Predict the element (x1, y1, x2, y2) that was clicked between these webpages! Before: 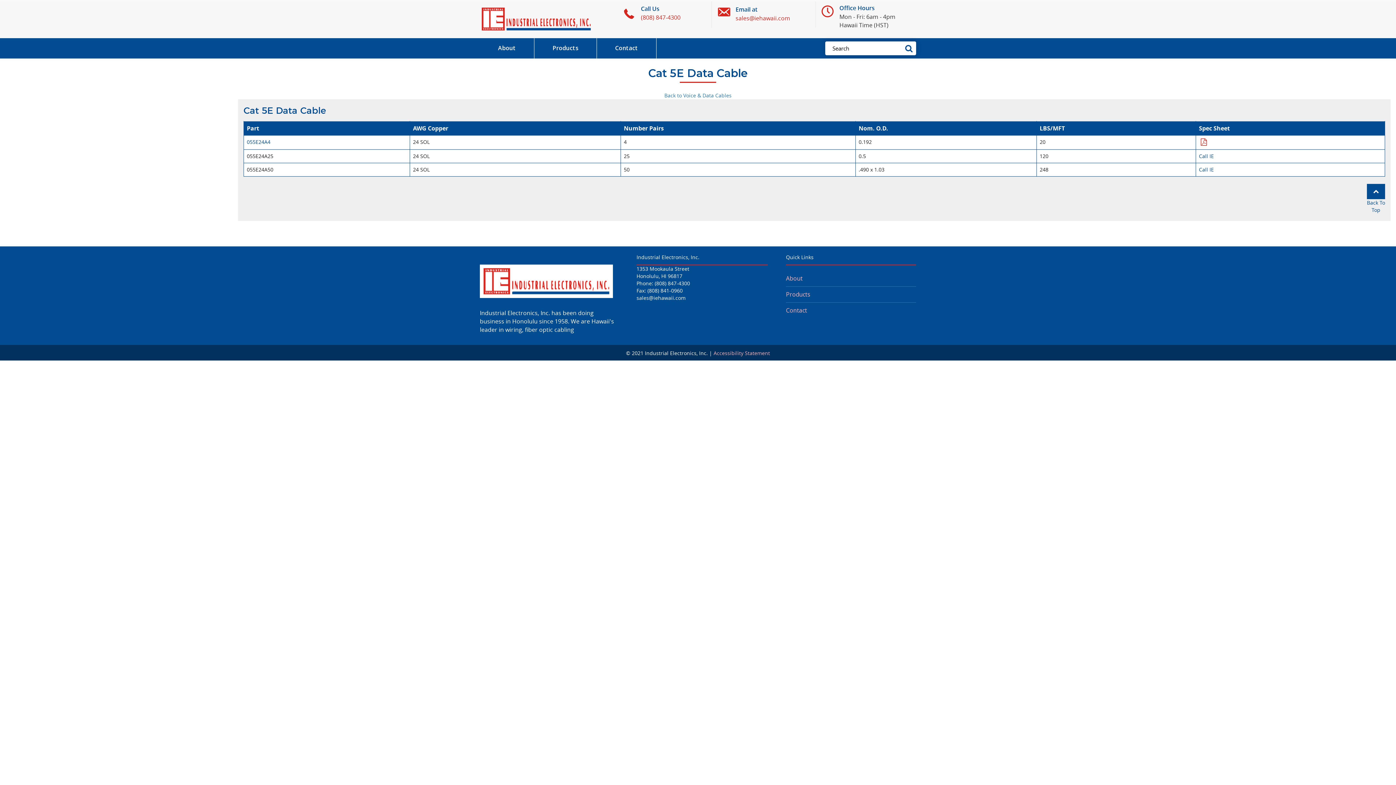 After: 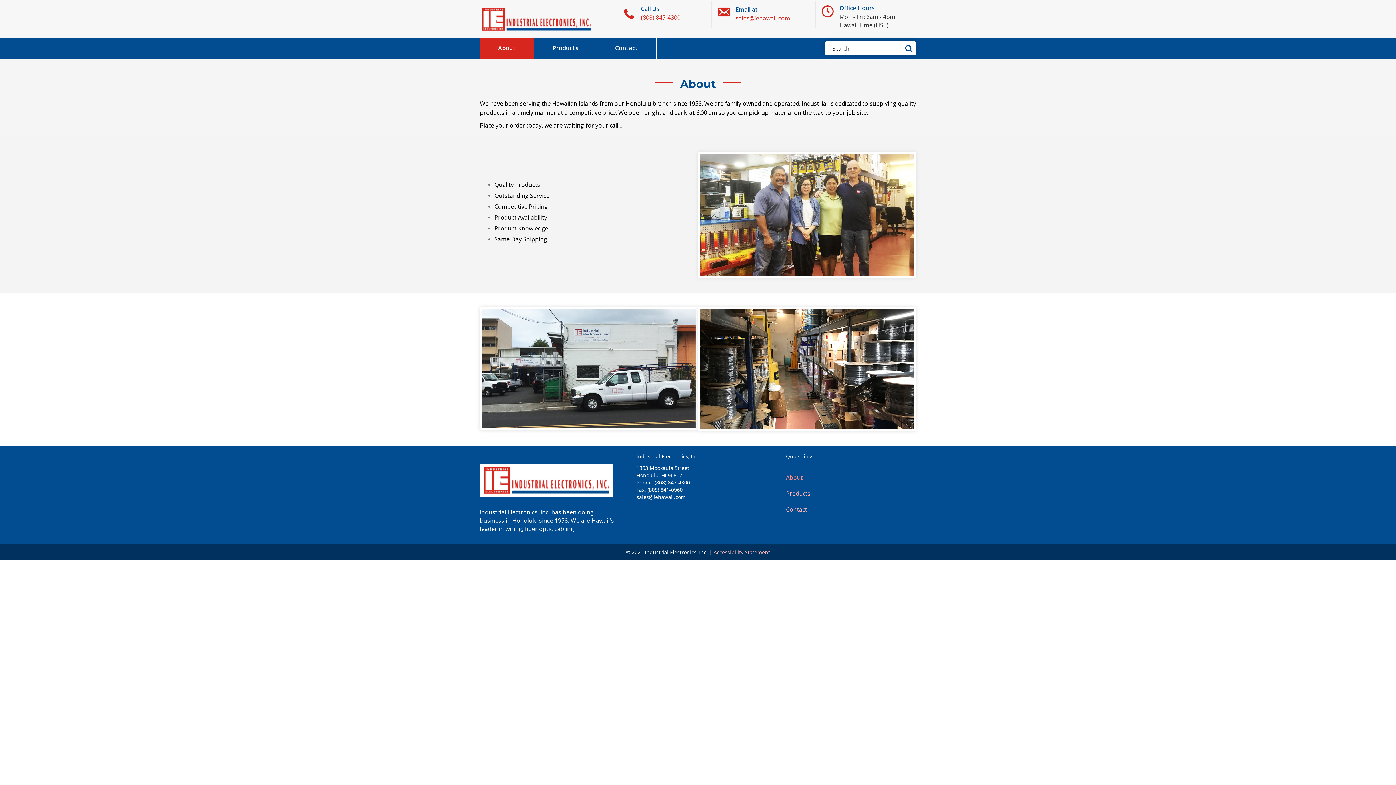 Action: bbox: (786, 270, 916, 286) label: About